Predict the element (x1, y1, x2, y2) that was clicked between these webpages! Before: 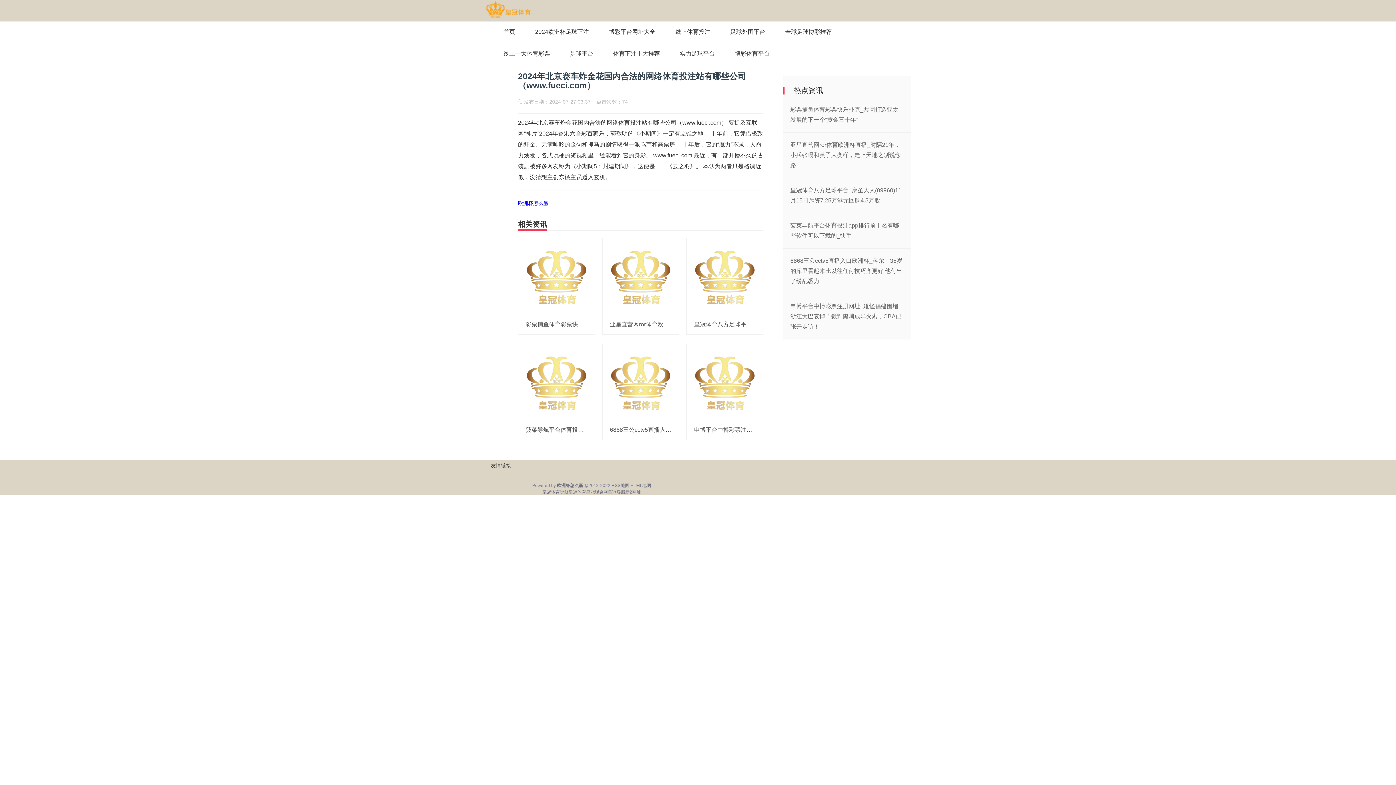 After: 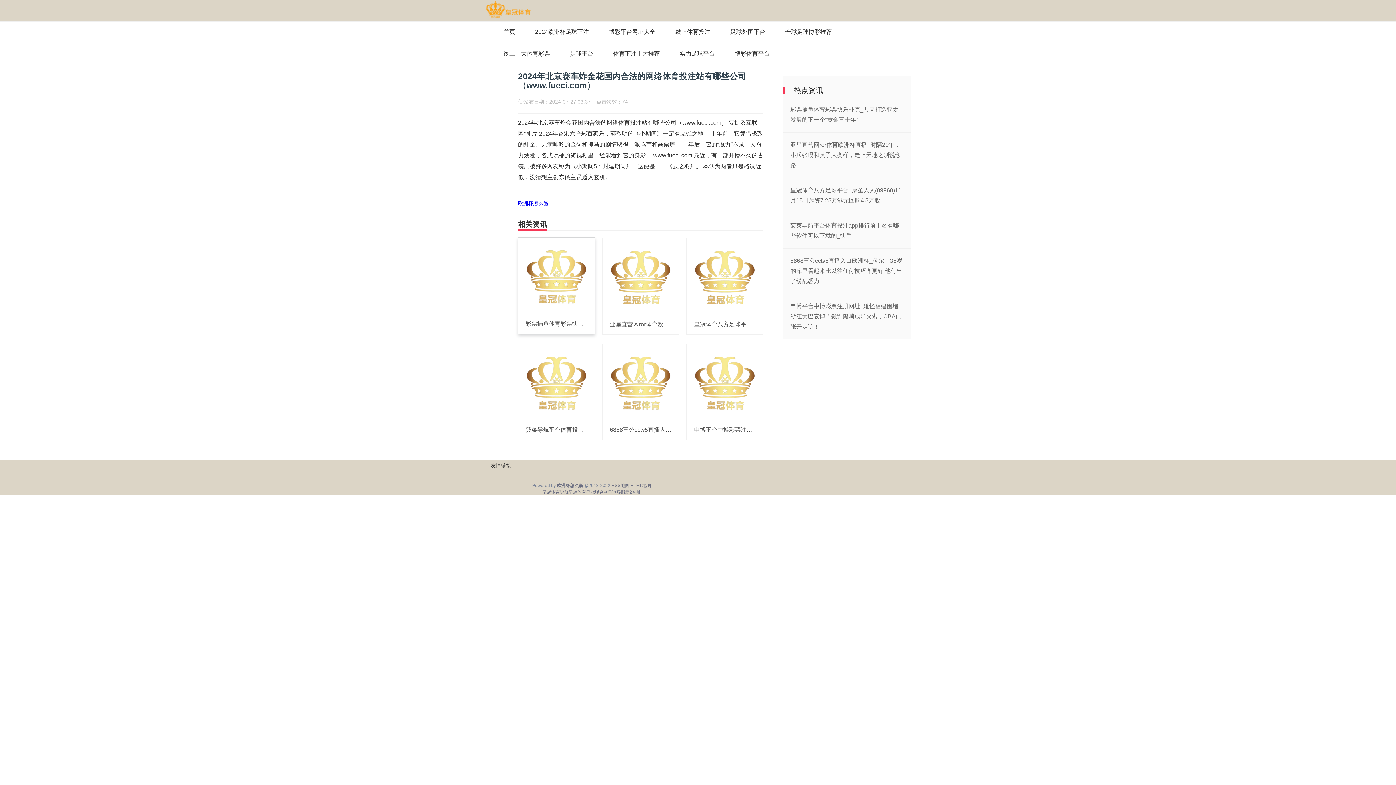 Action: bbox: (518, 273, 594, 279)